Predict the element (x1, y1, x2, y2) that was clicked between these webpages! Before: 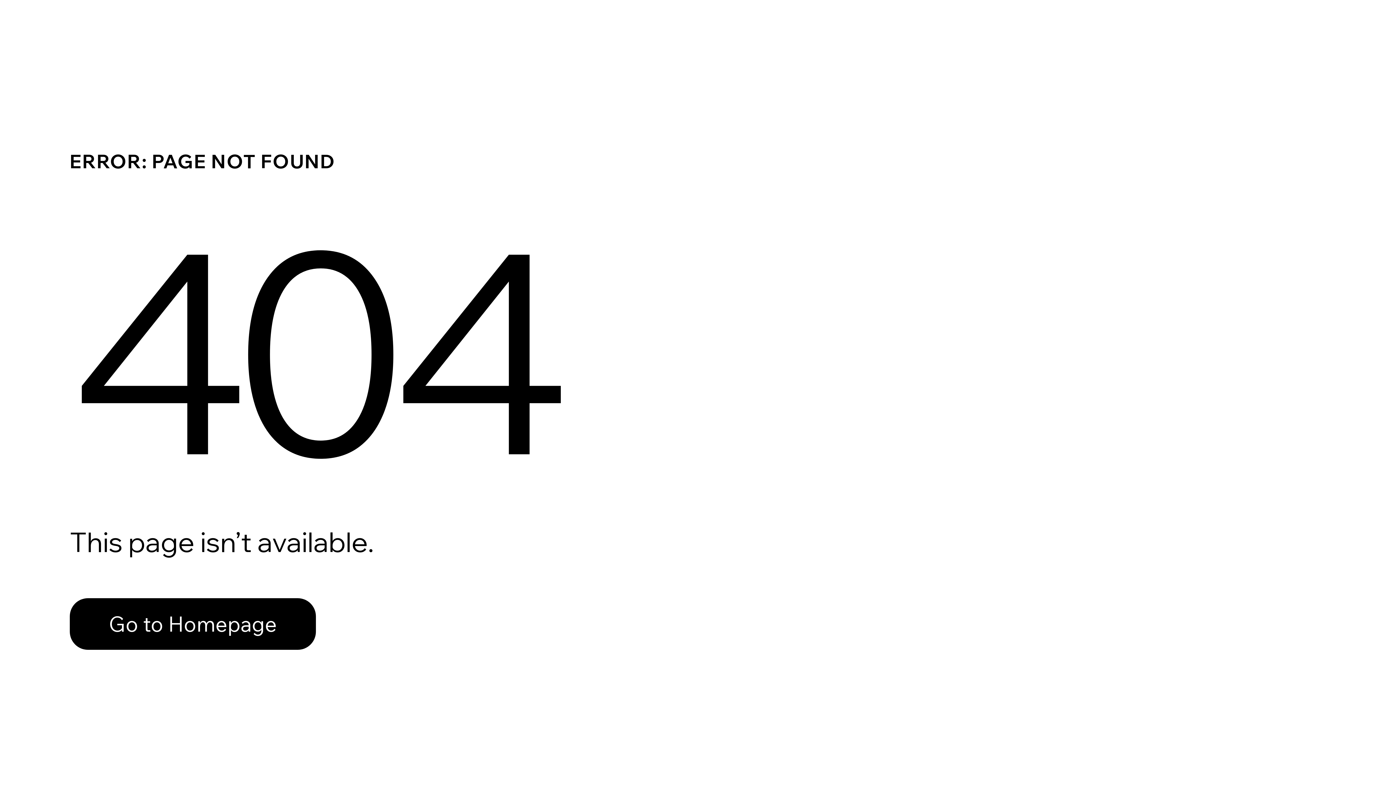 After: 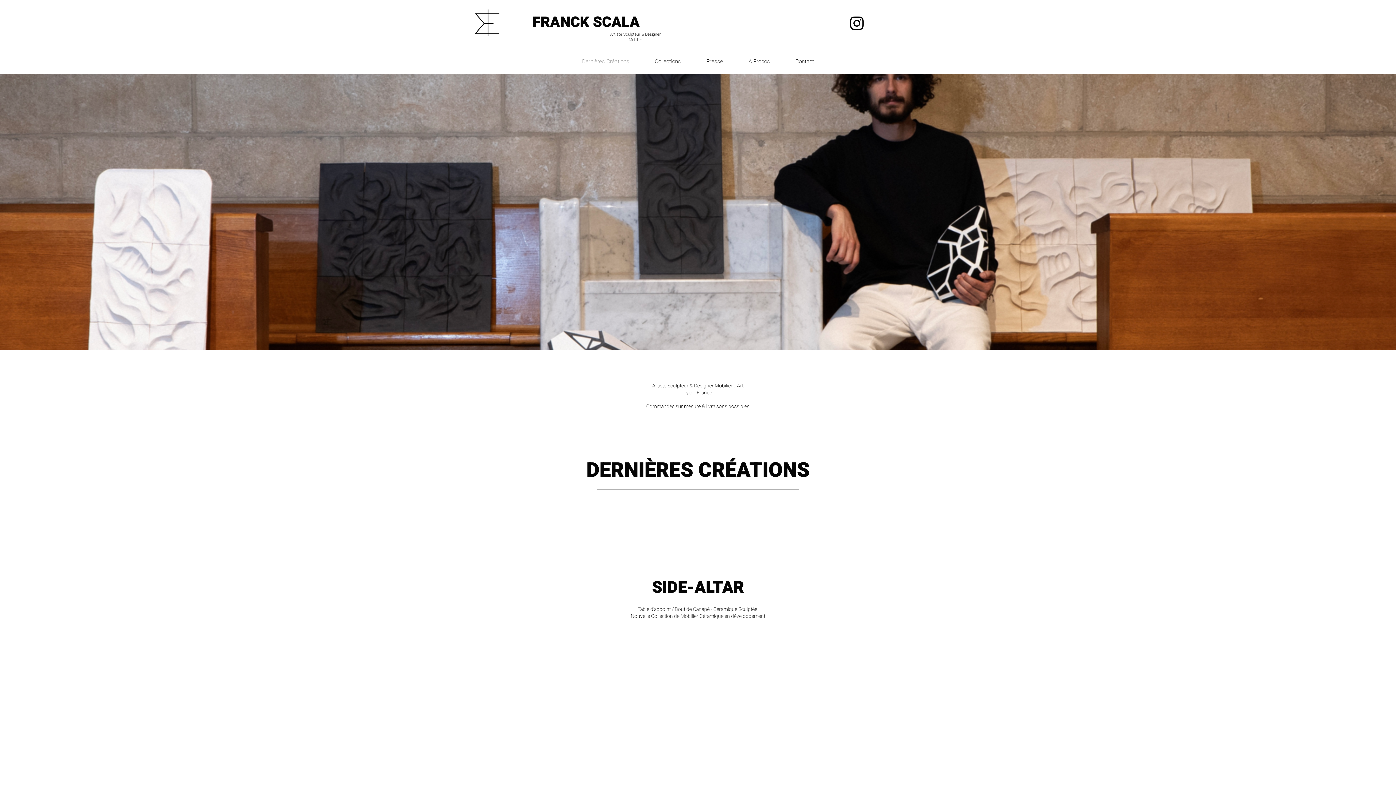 Action: bbox: (69, 582, 768, 659) label: Go to Homepage